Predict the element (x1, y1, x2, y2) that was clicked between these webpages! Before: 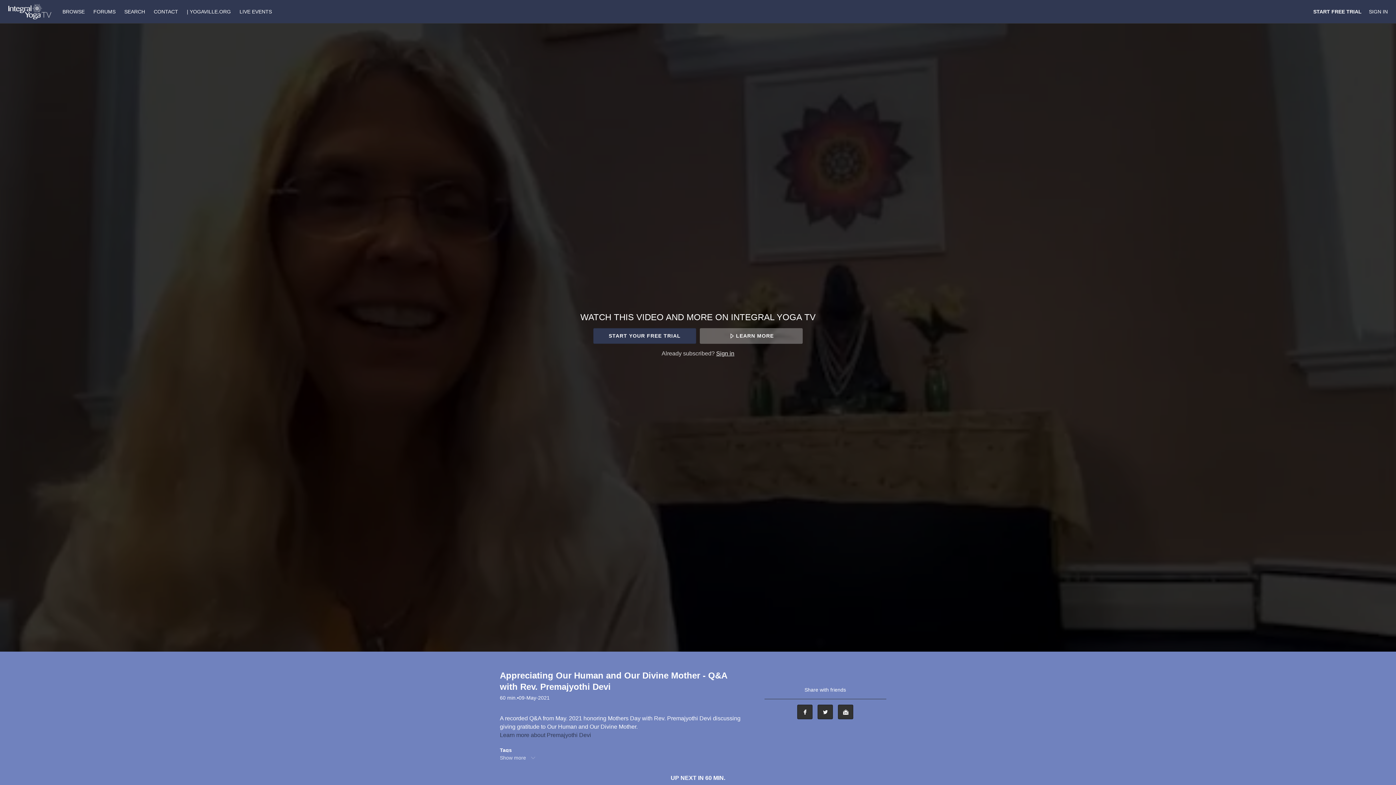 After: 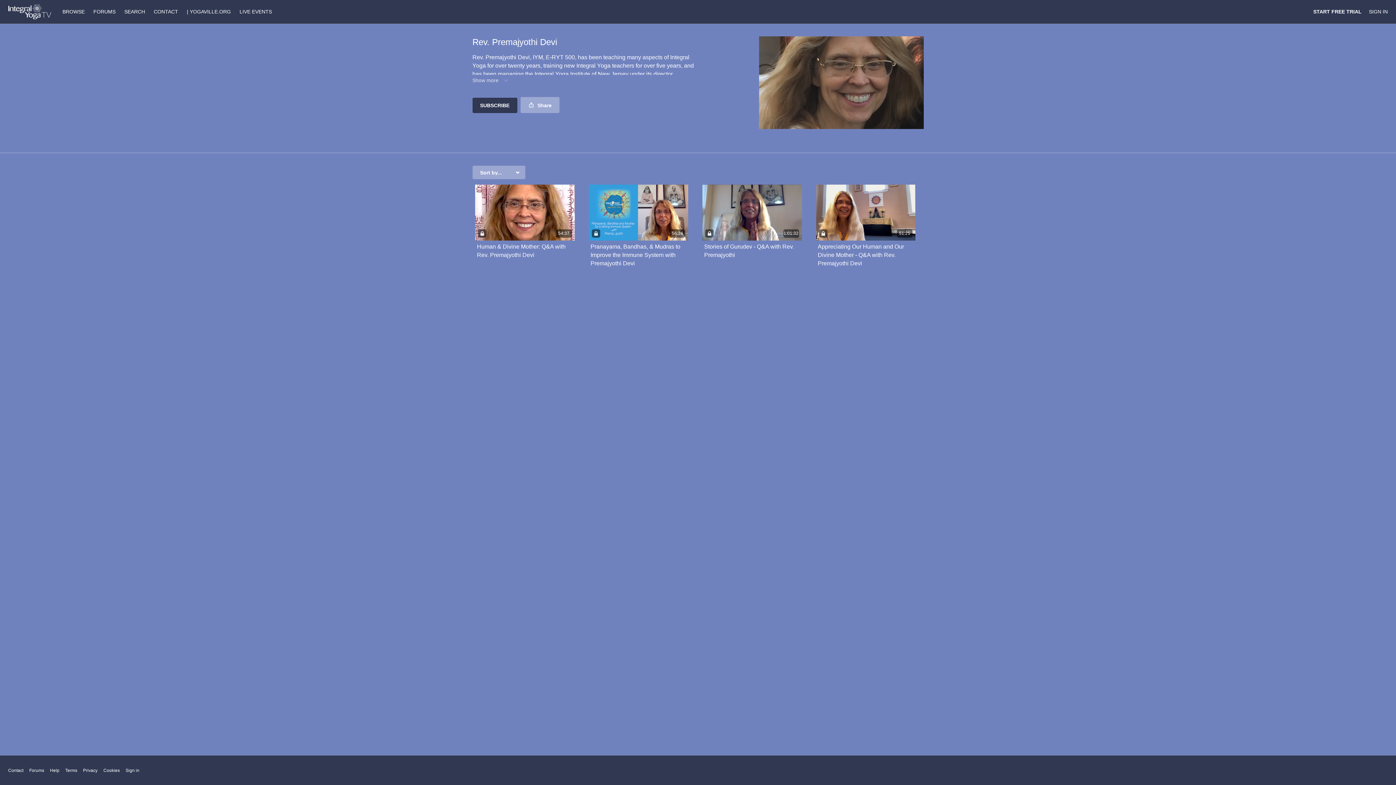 Action: bbox: (500, 732, 591, 738) label: Learn more about Premajyothi Devi